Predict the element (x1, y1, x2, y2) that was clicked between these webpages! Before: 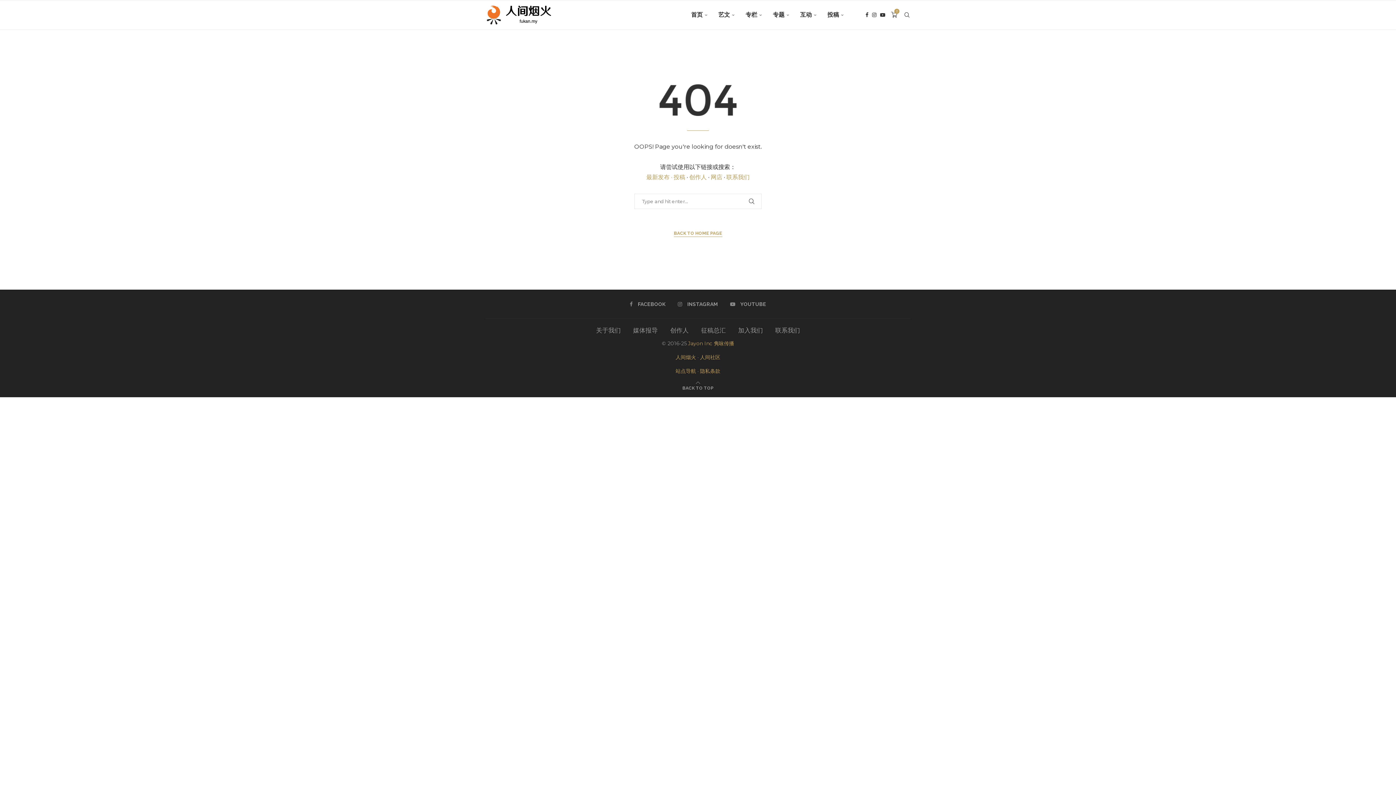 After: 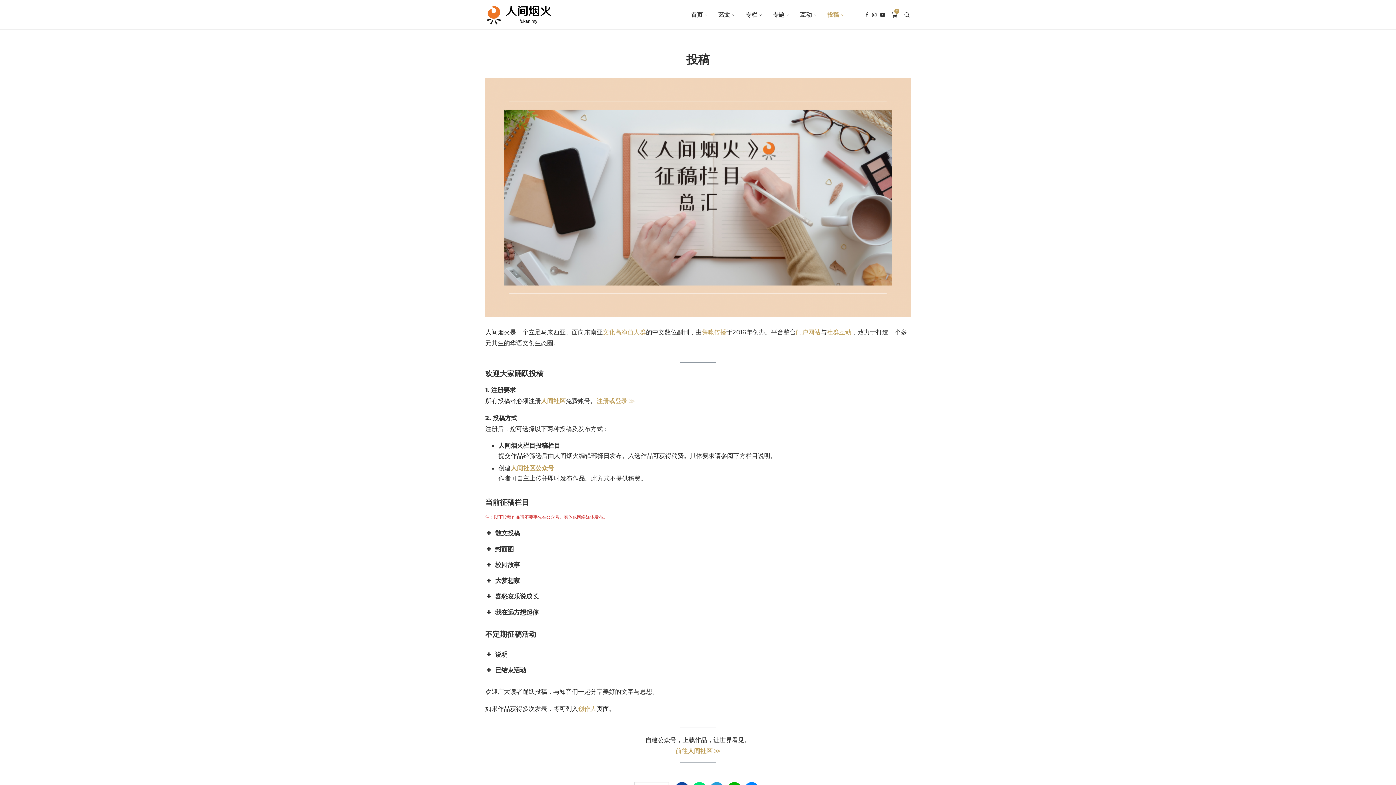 Action: bbox: (827, 0, 844, 29) label: 投稿